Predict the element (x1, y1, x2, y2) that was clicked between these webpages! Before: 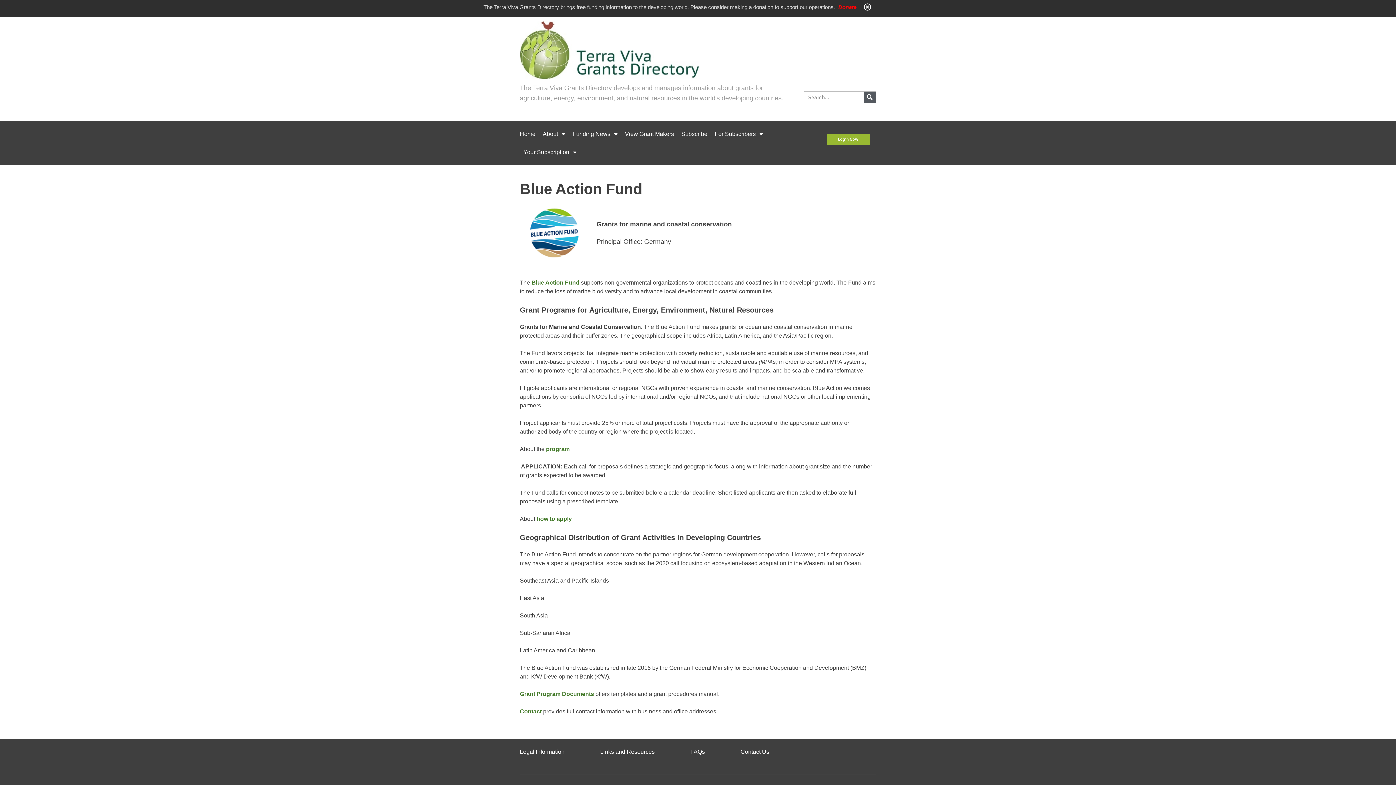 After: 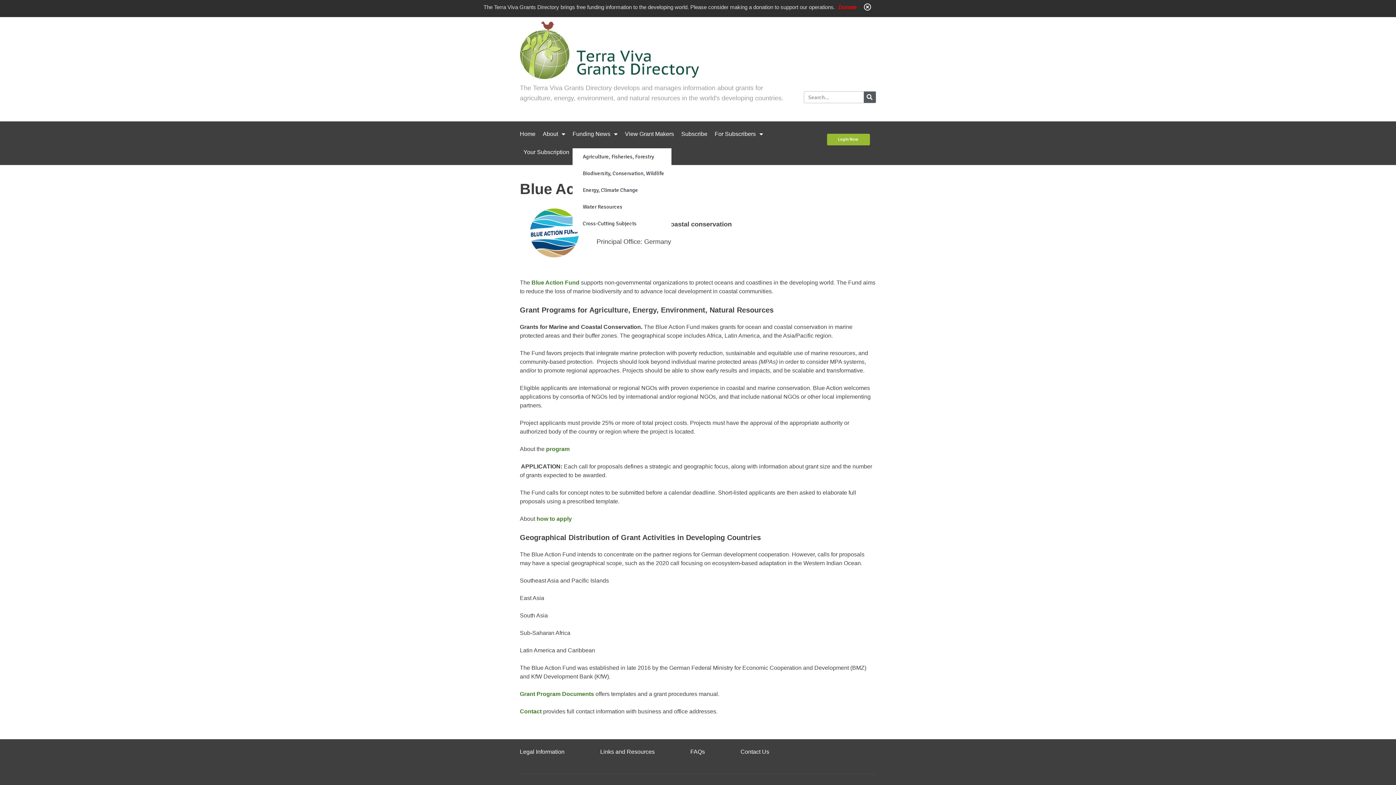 Action: label: Funding News bbox: (572, 125, 617, 143)